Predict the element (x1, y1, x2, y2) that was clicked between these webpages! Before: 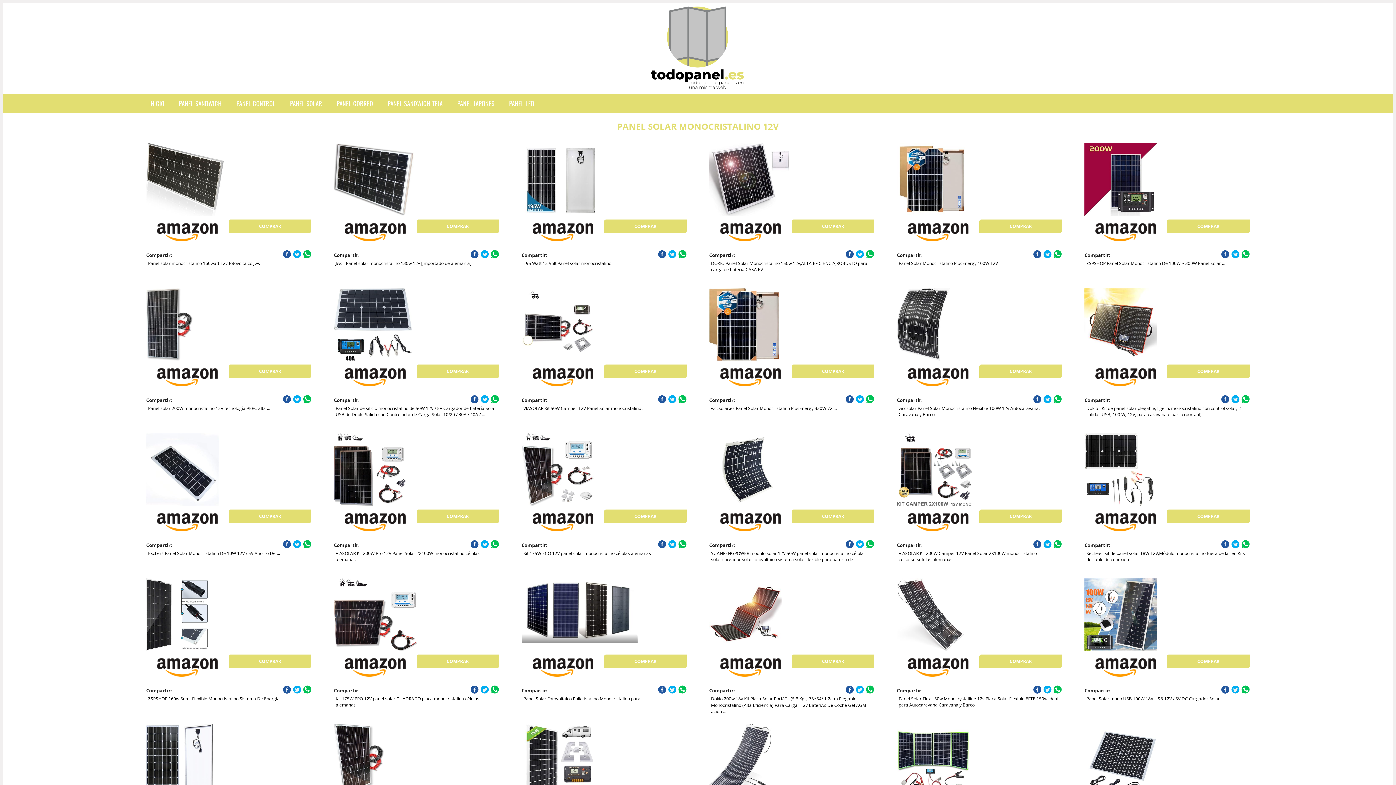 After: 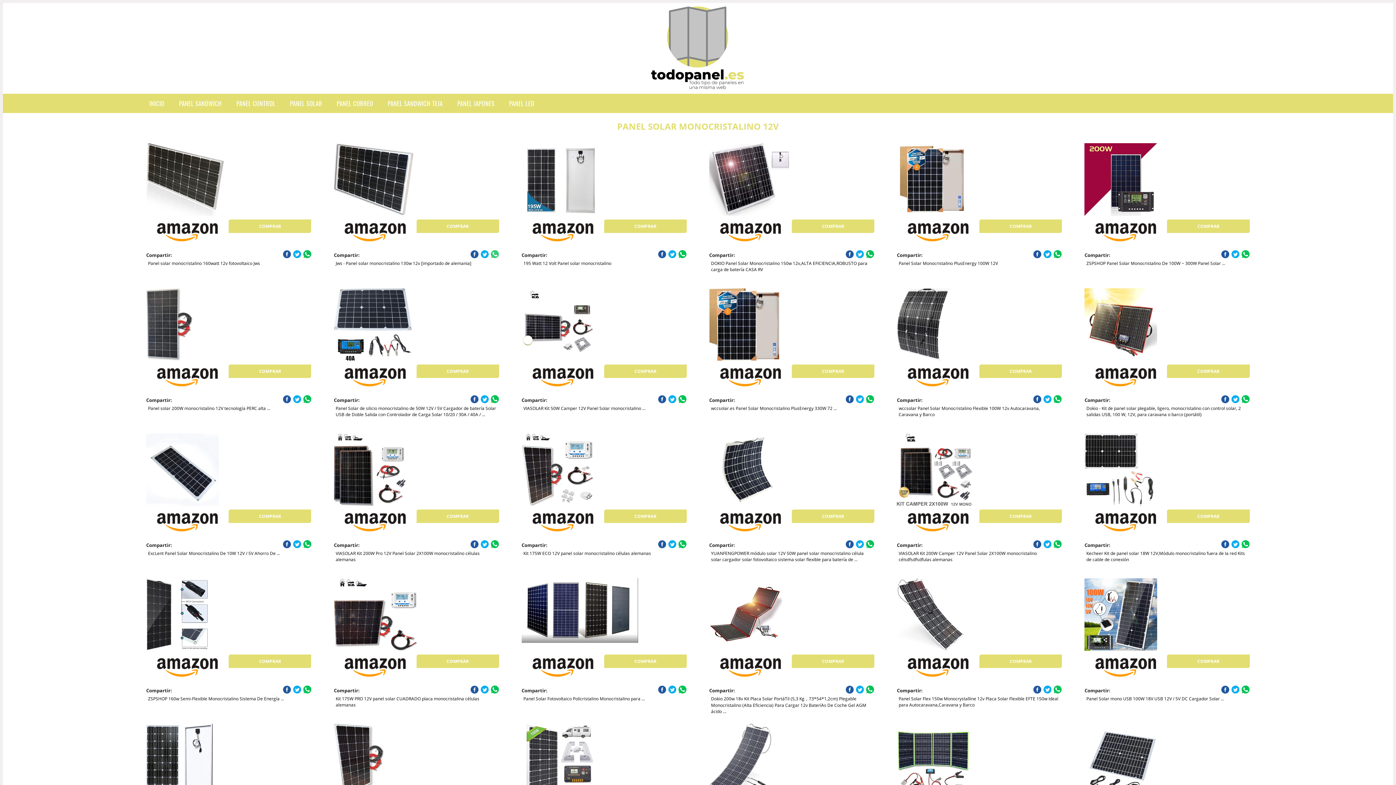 Action: bbox: (490, 250, 499, 258)